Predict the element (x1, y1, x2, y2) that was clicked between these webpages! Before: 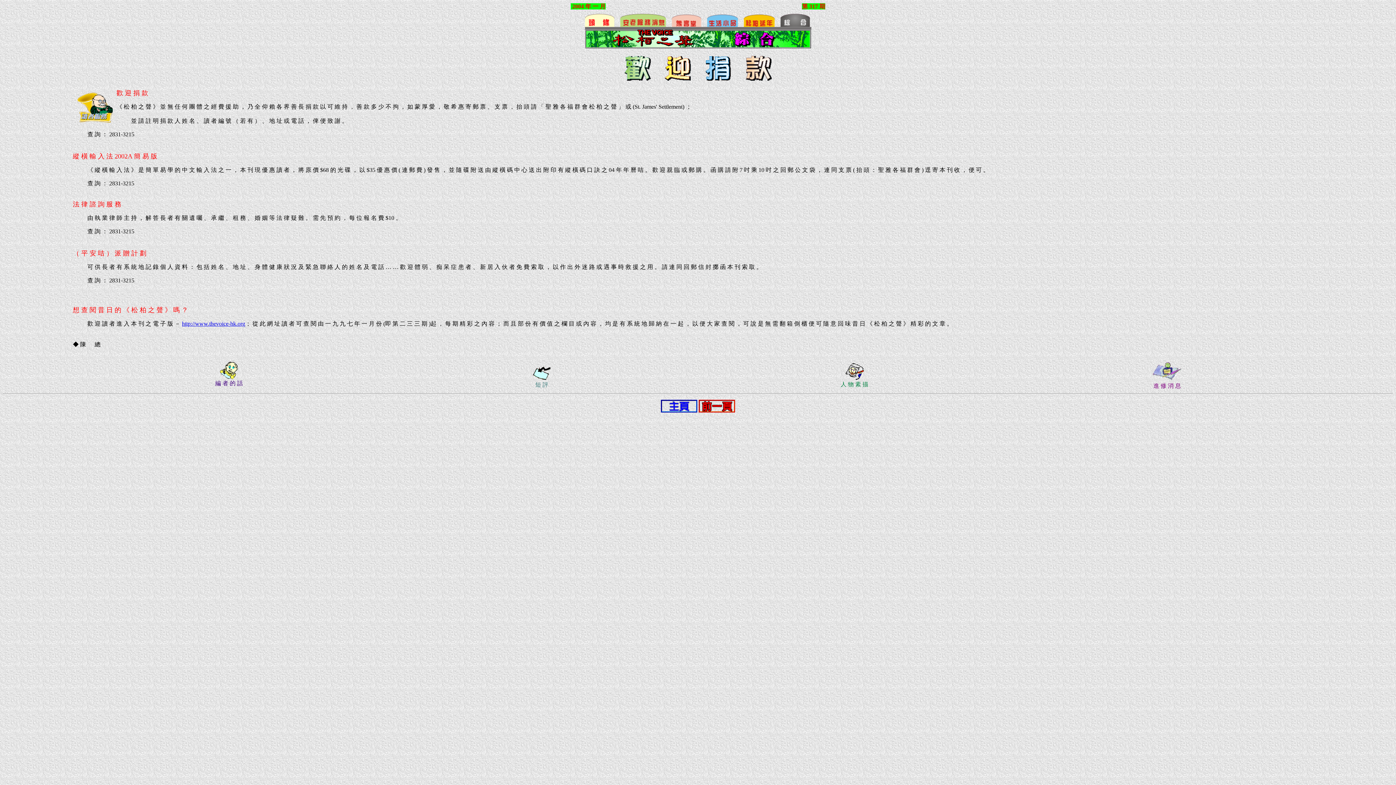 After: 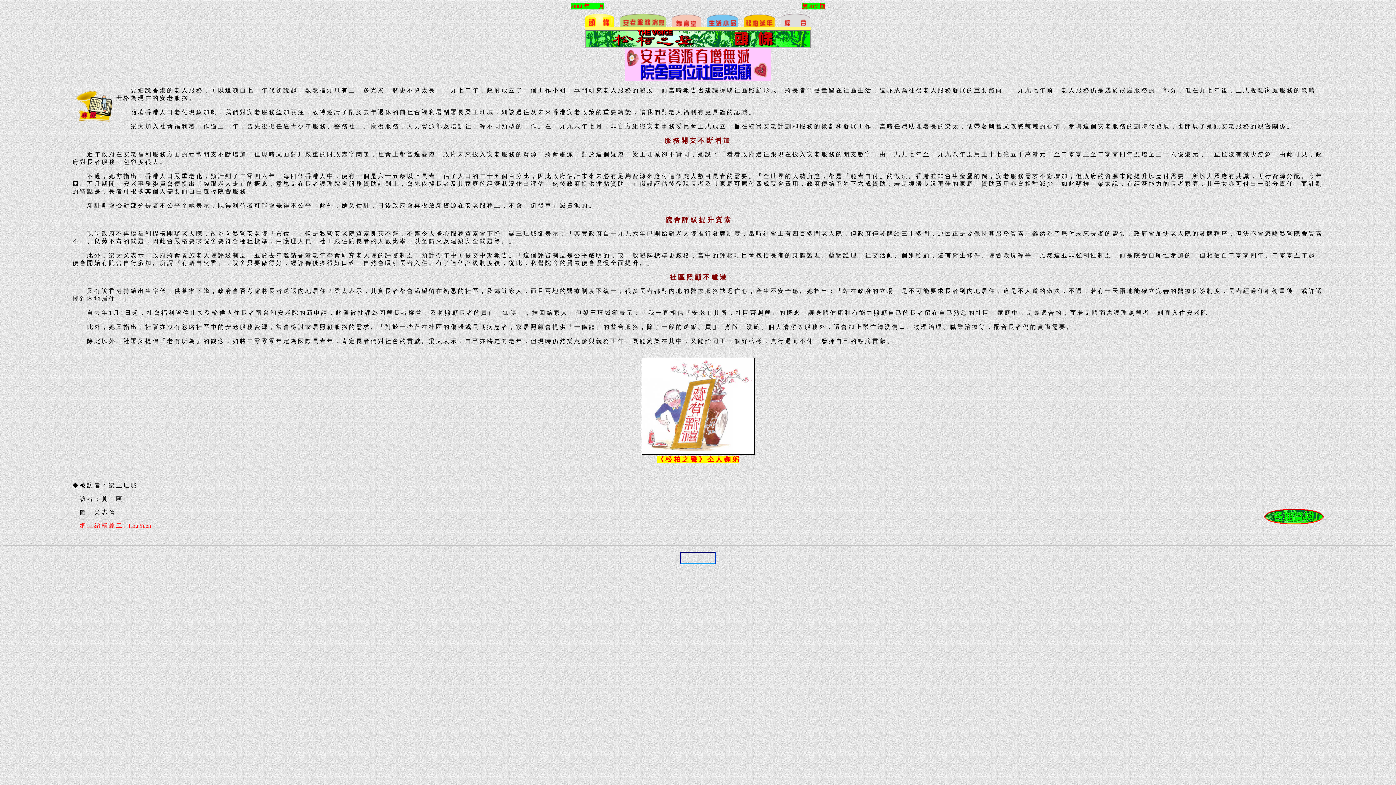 Action: bbox: (584, 20, 614, 26)